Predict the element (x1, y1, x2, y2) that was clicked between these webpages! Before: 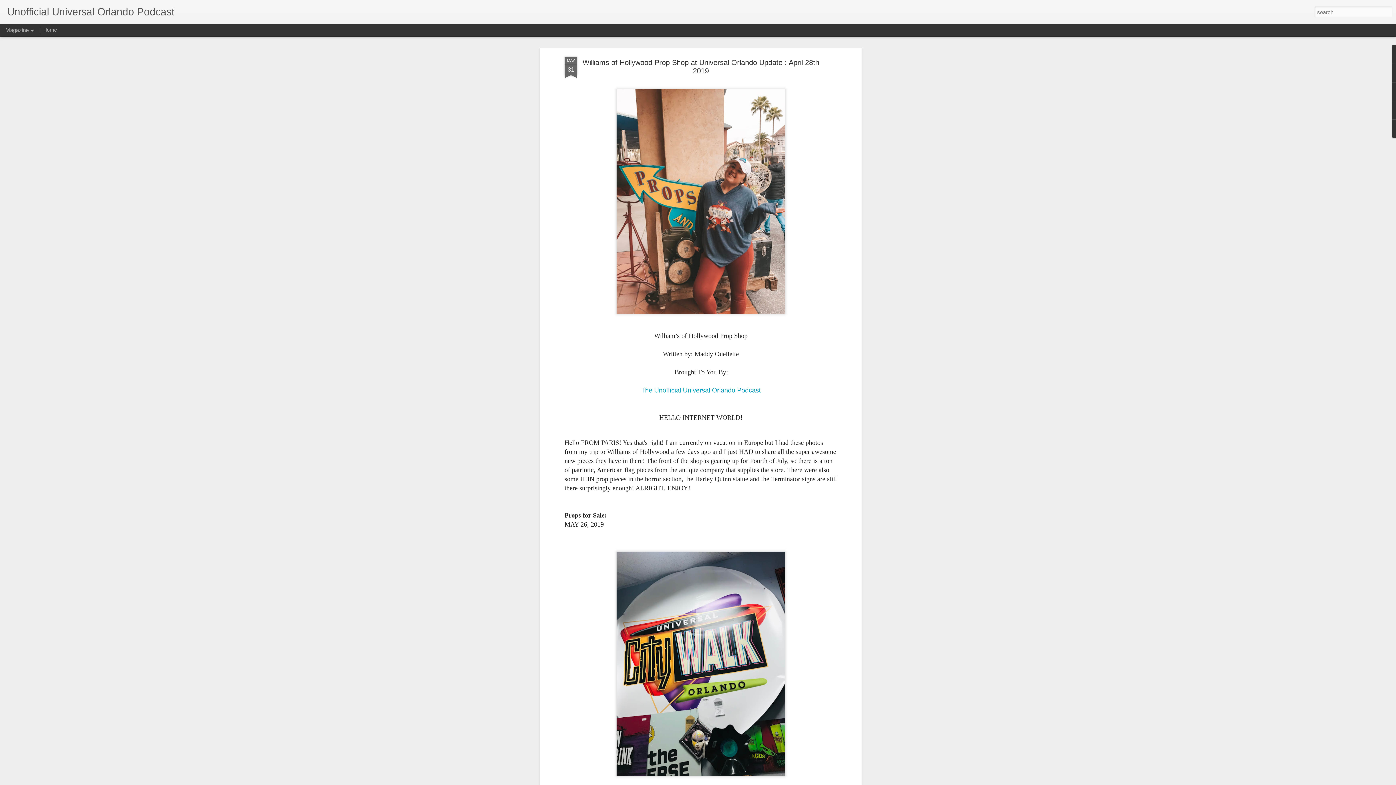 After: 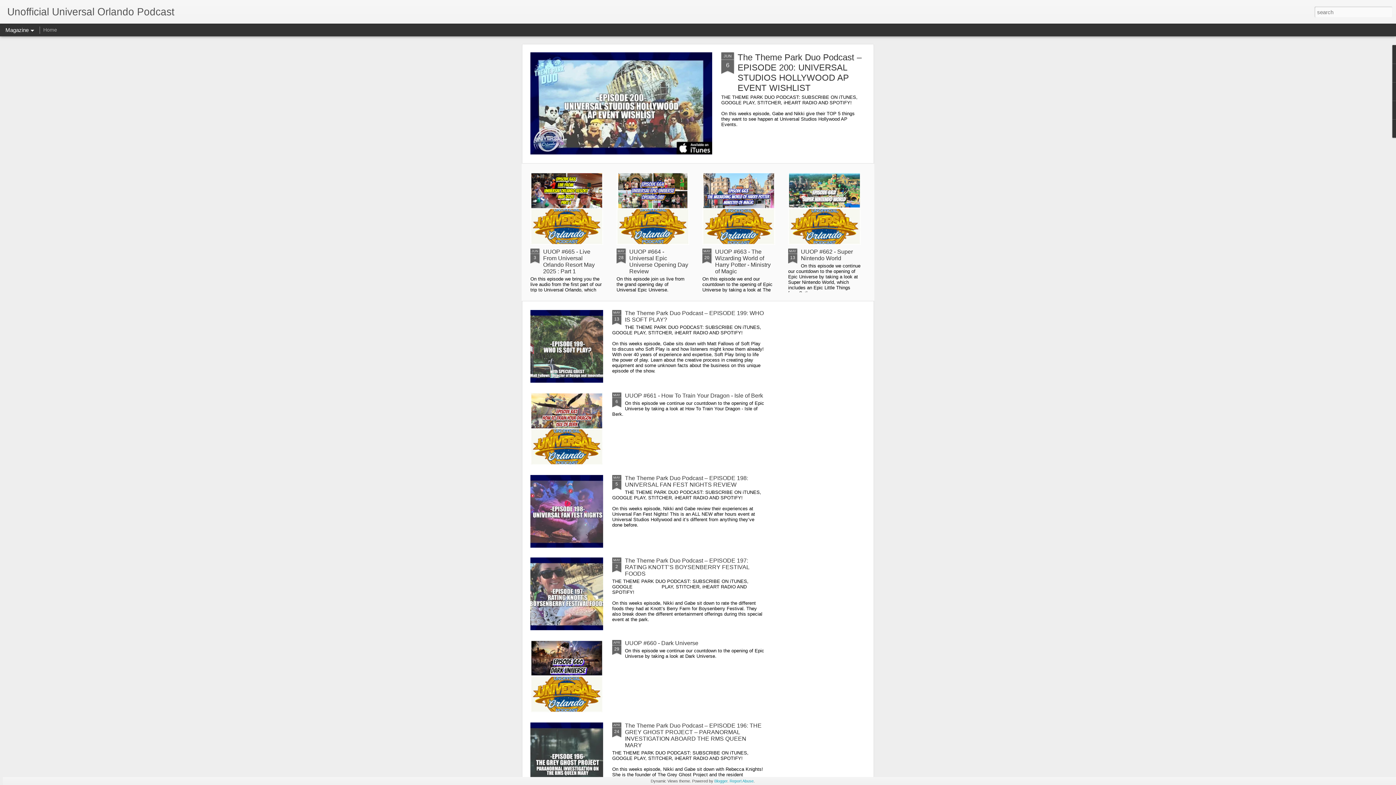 Action: bbox: (7, 10, 174, 16) label: Unofficial Universal Orlando Podcast